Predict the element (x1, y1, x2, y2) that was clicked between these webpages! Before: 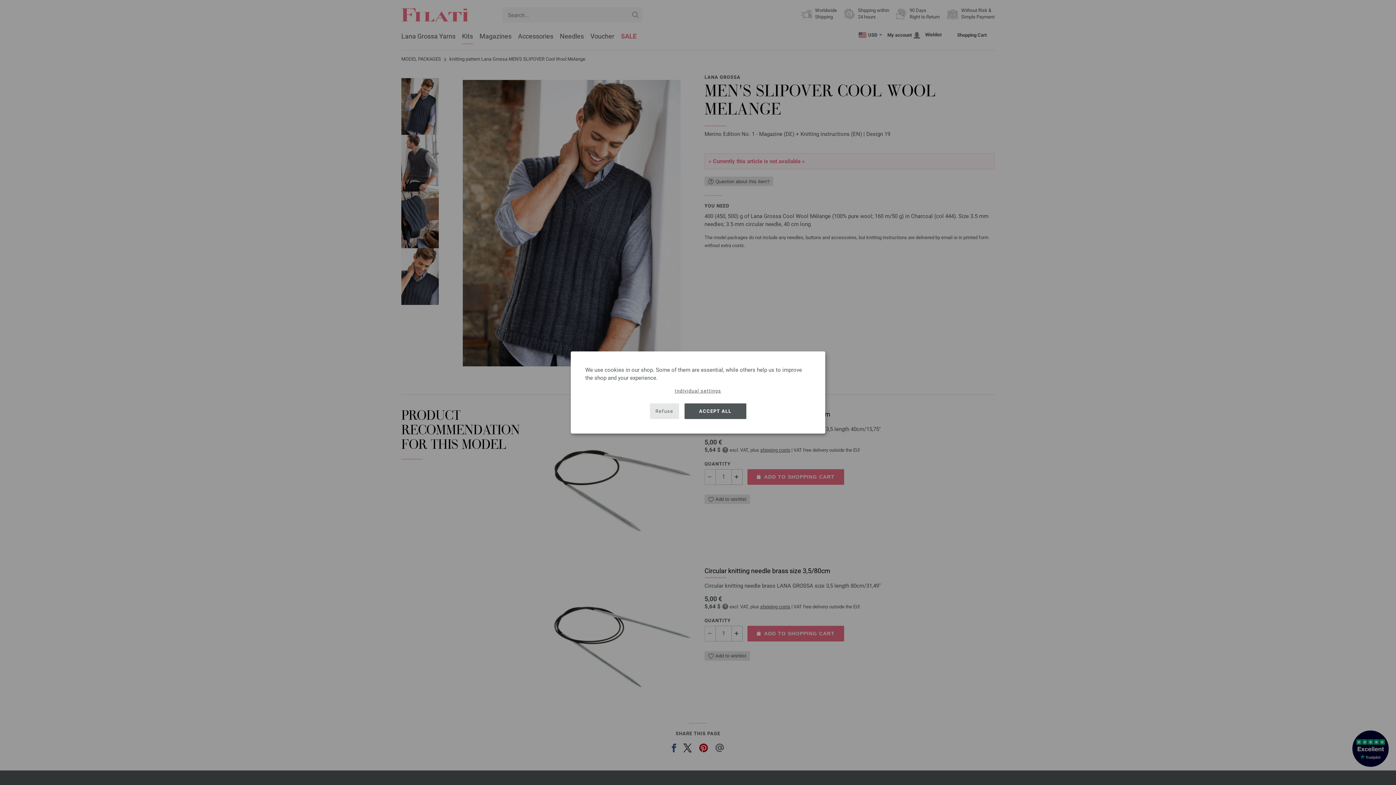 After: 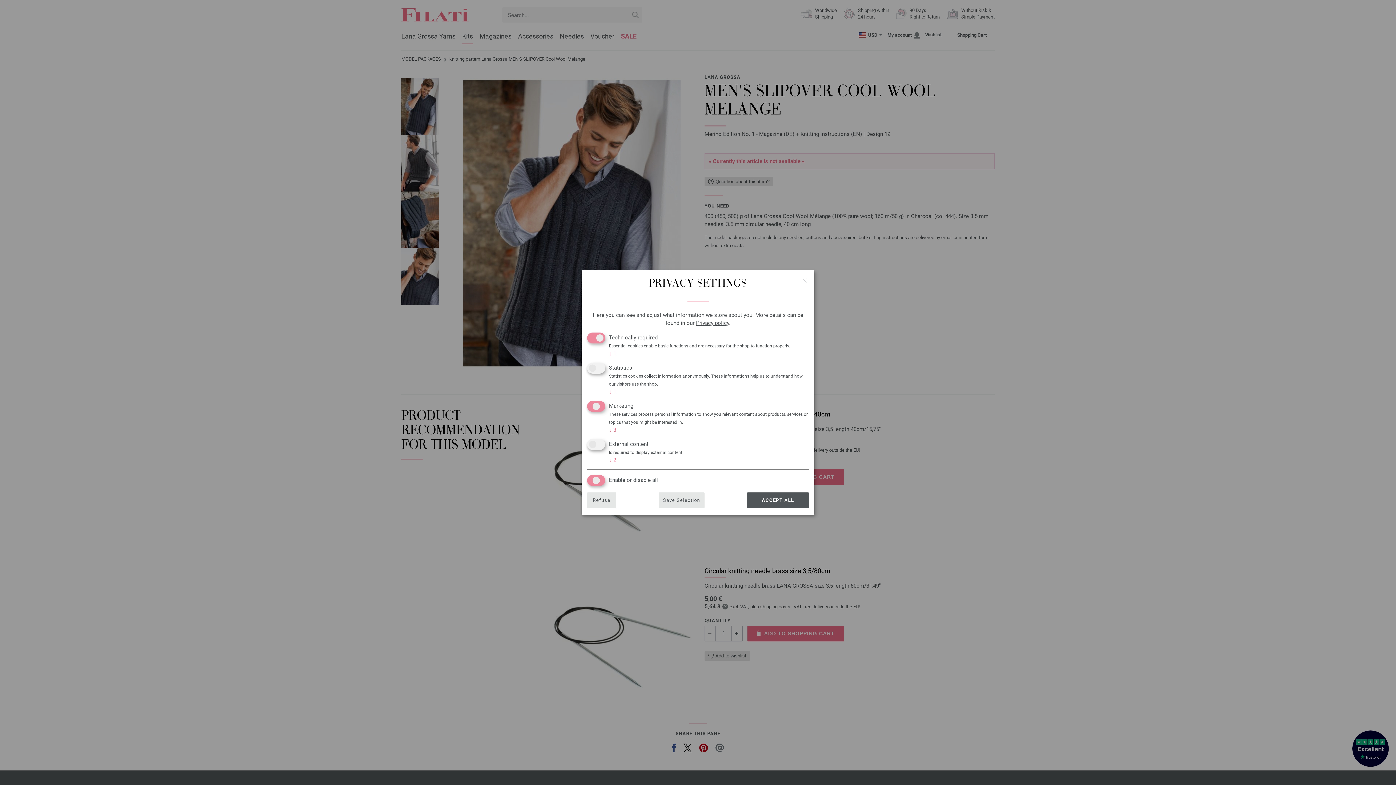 Action: label: Individual settings bbox: (667, 387, 729, 394)